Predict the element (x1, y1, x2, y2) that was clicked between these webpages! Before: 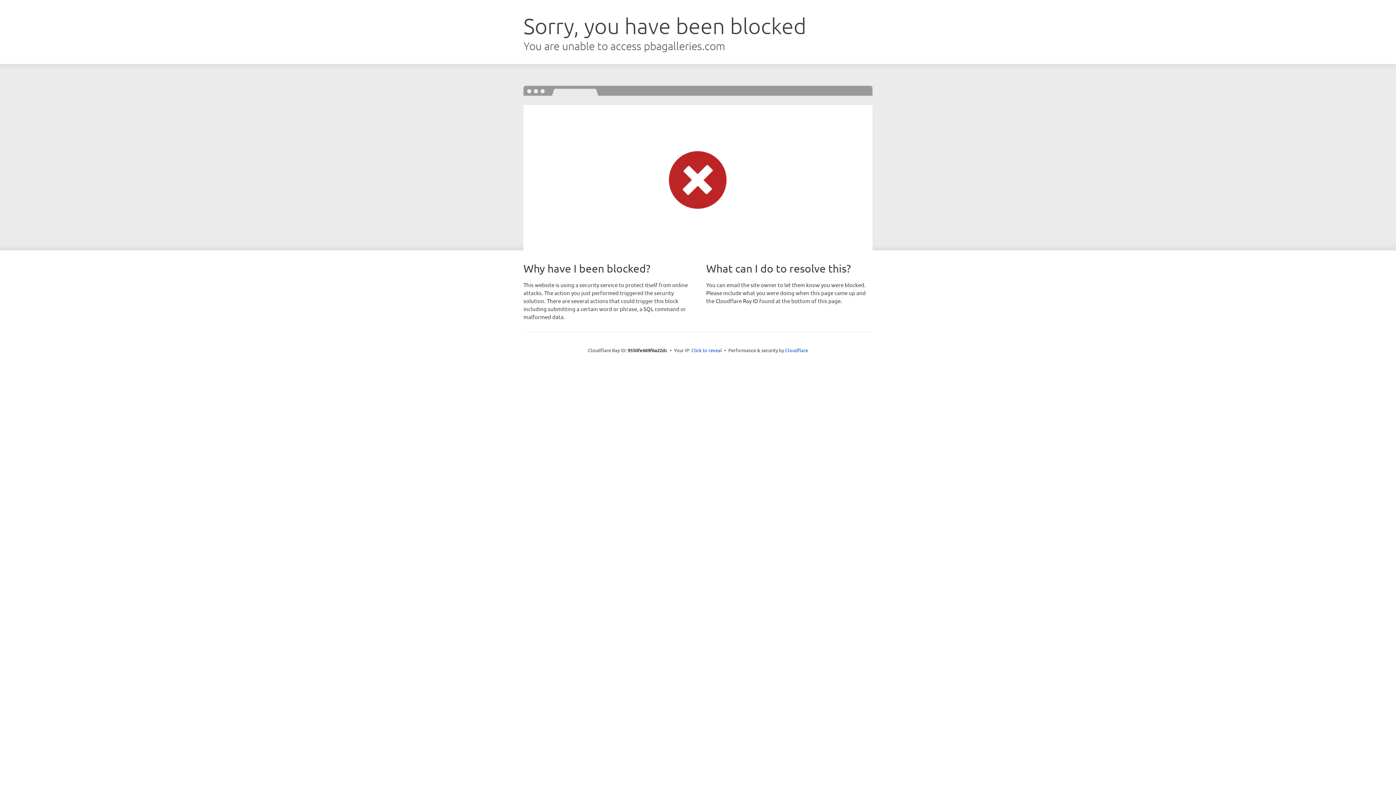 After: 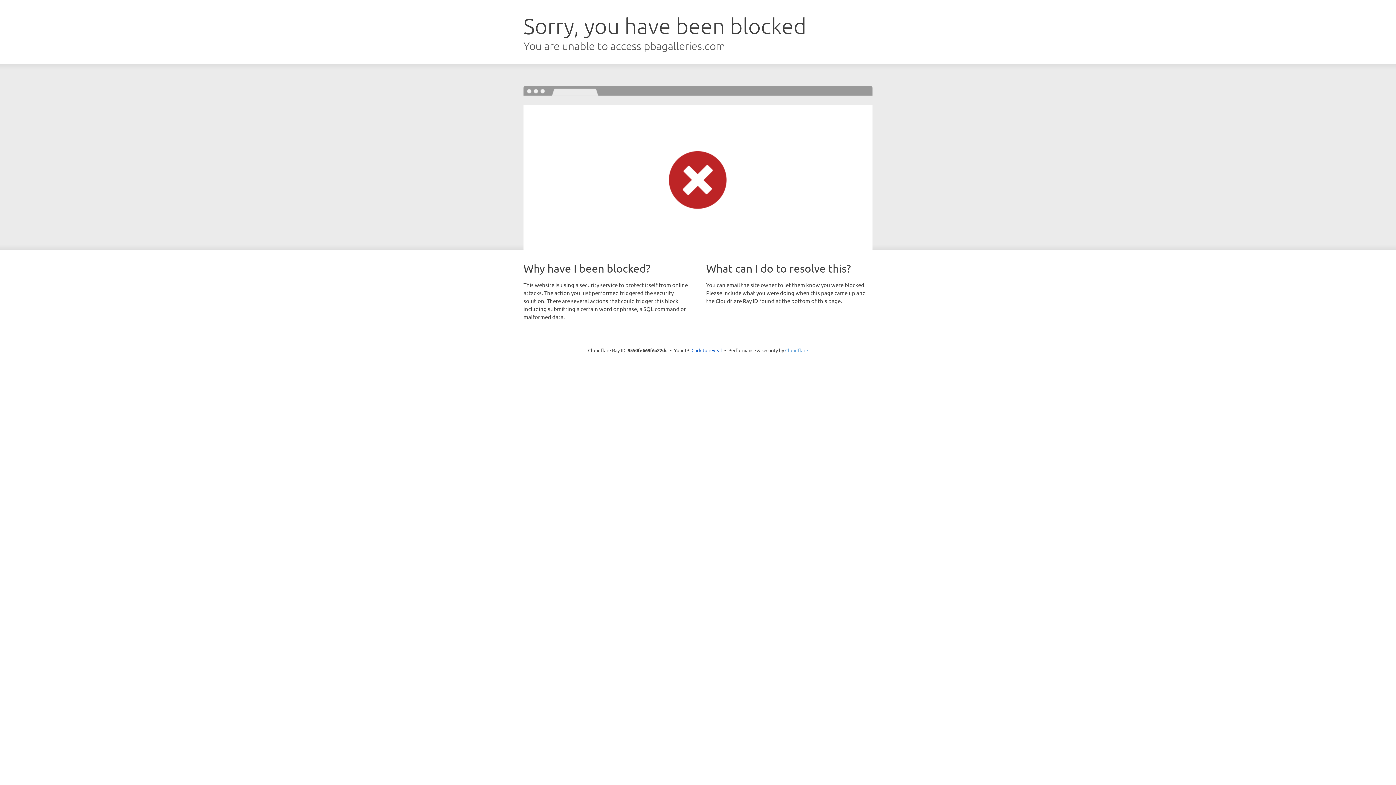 Action: label: Cloudflare bbox: (785, 347, 808, 353)